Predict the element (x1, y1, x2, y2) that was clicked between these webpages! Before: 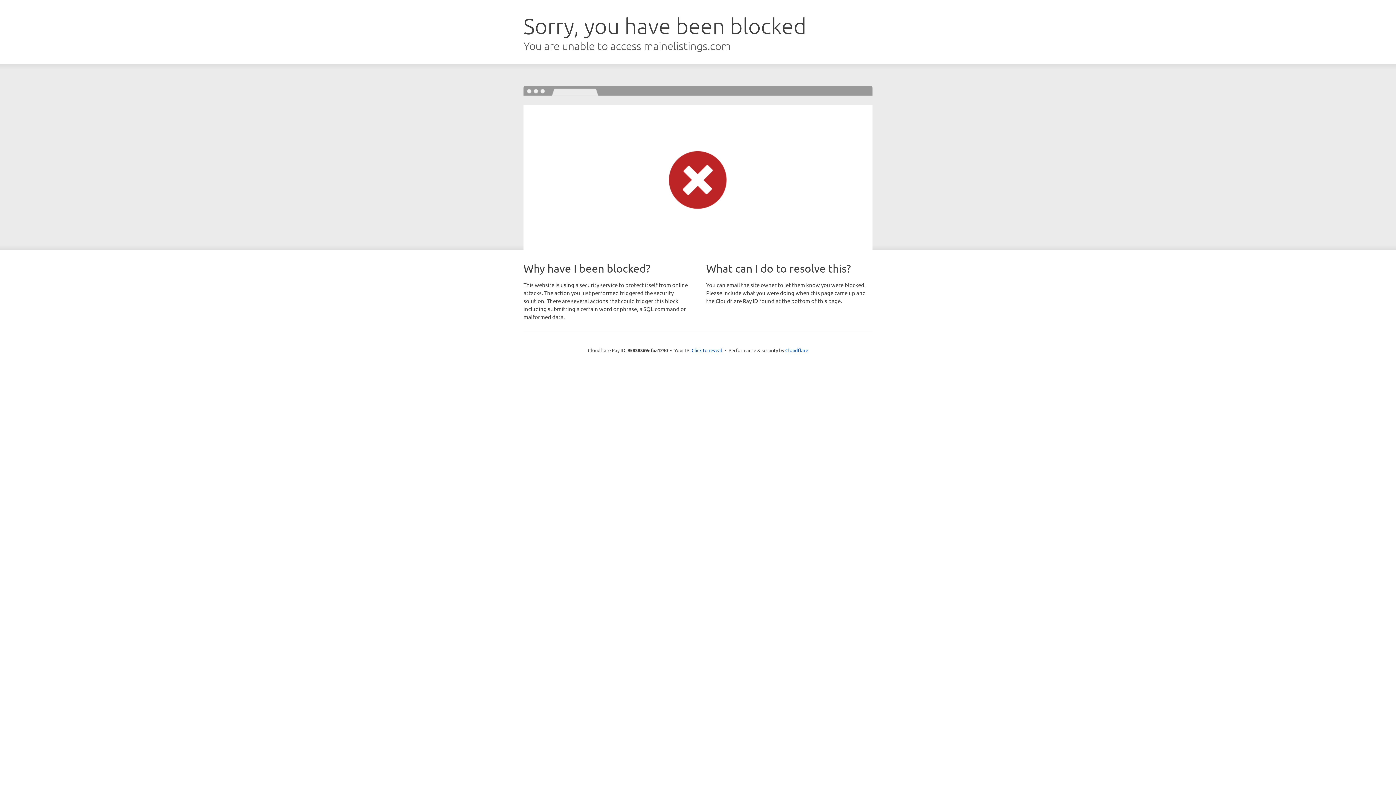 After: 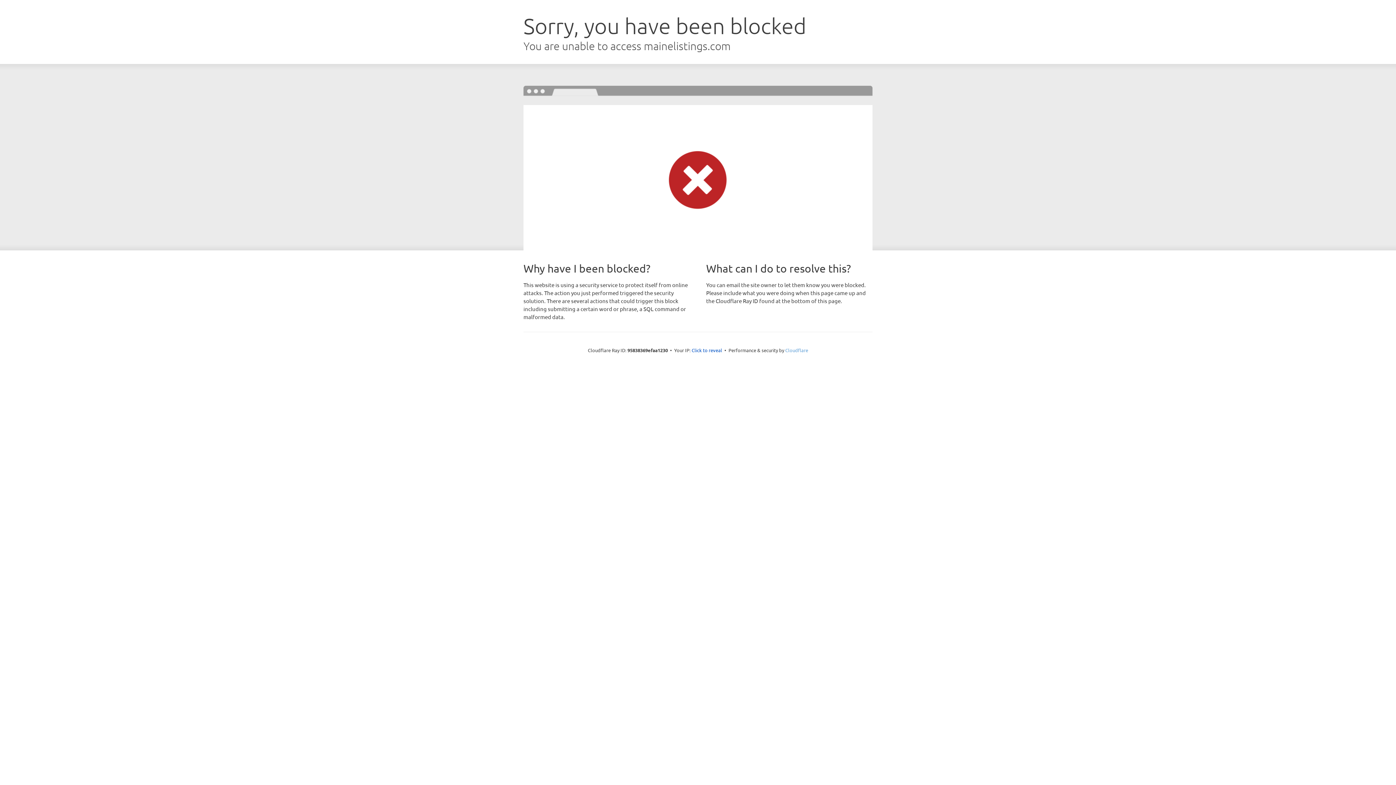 Action: bbox: (785, 347, 808, 353) label: Cloudflare